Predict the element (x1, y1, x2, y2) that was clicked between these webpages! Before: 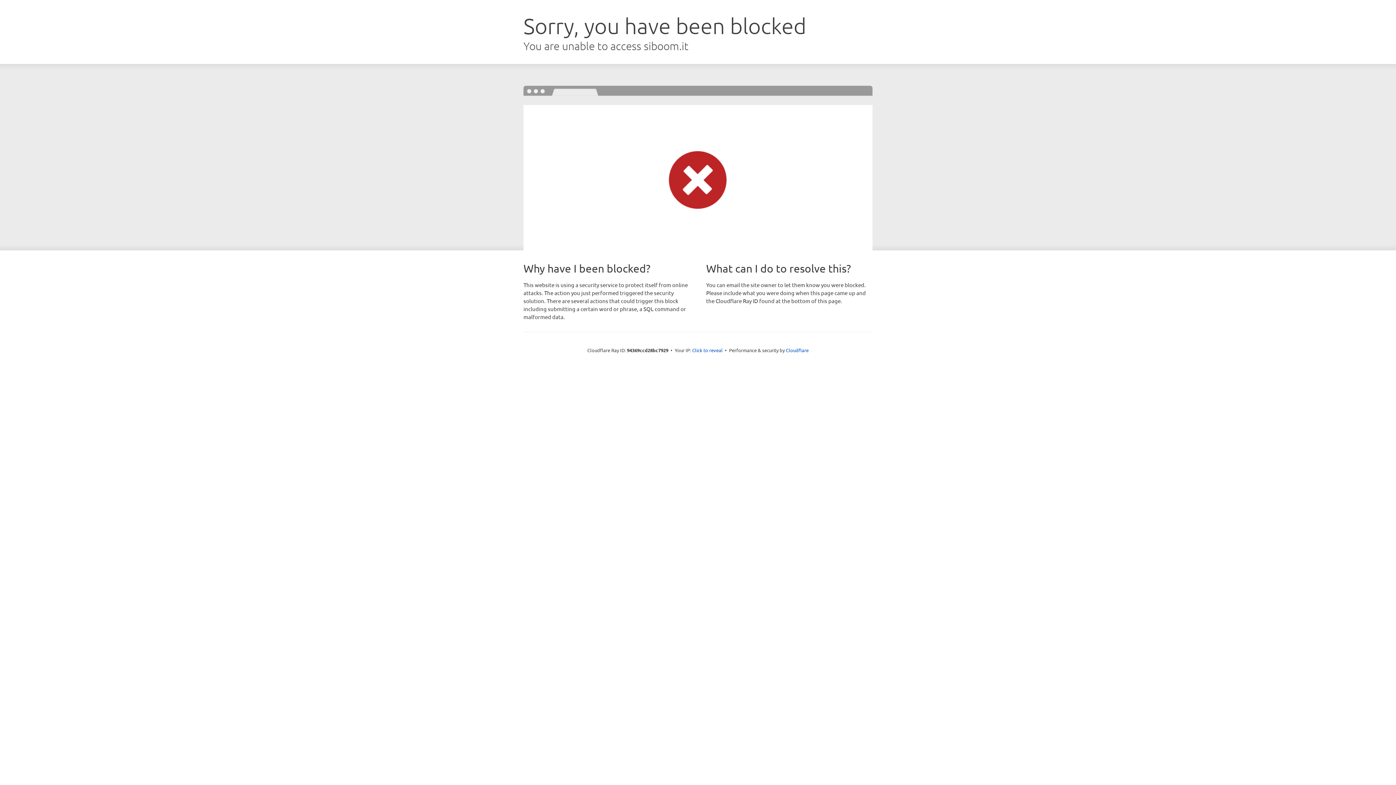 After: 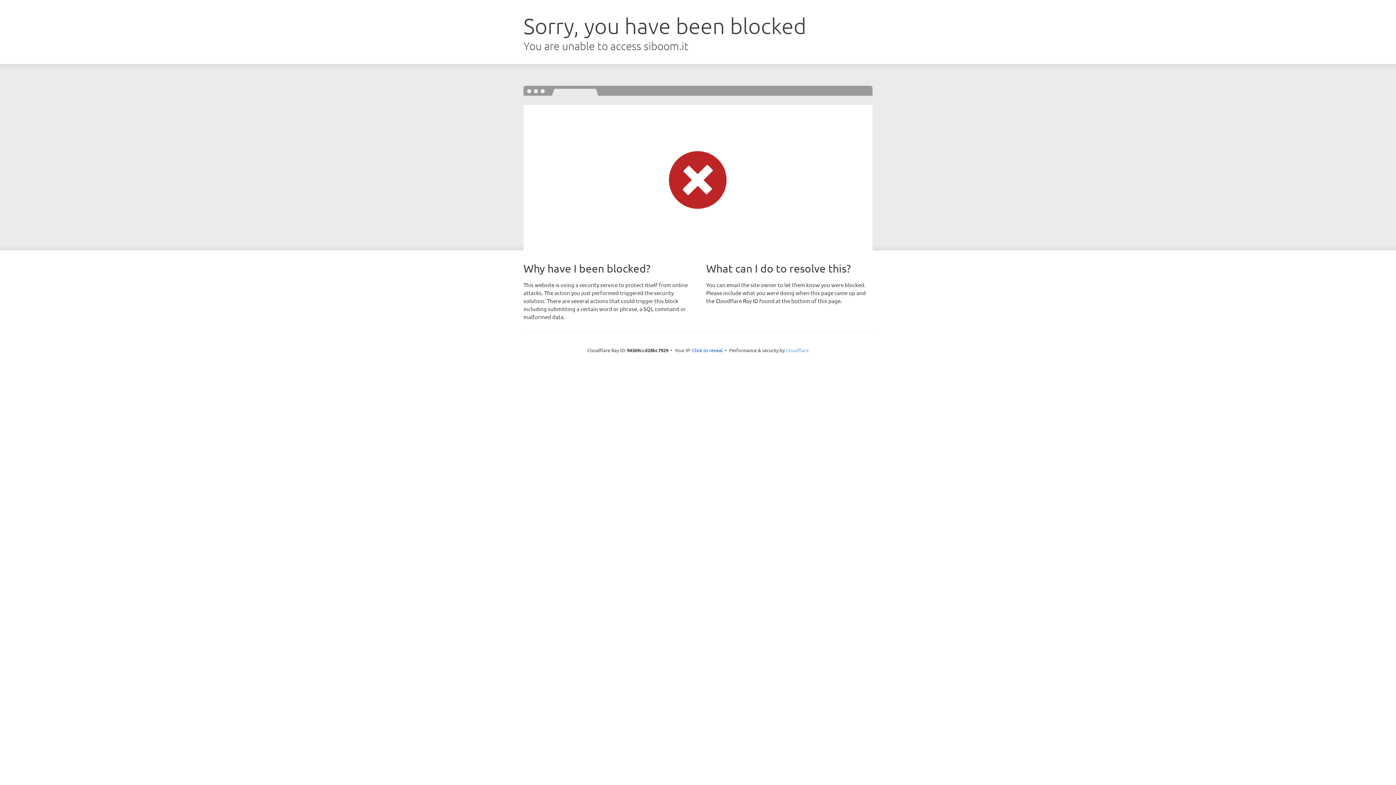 Action: bbox: (786, 347, 808, 353) label: Cloudflare